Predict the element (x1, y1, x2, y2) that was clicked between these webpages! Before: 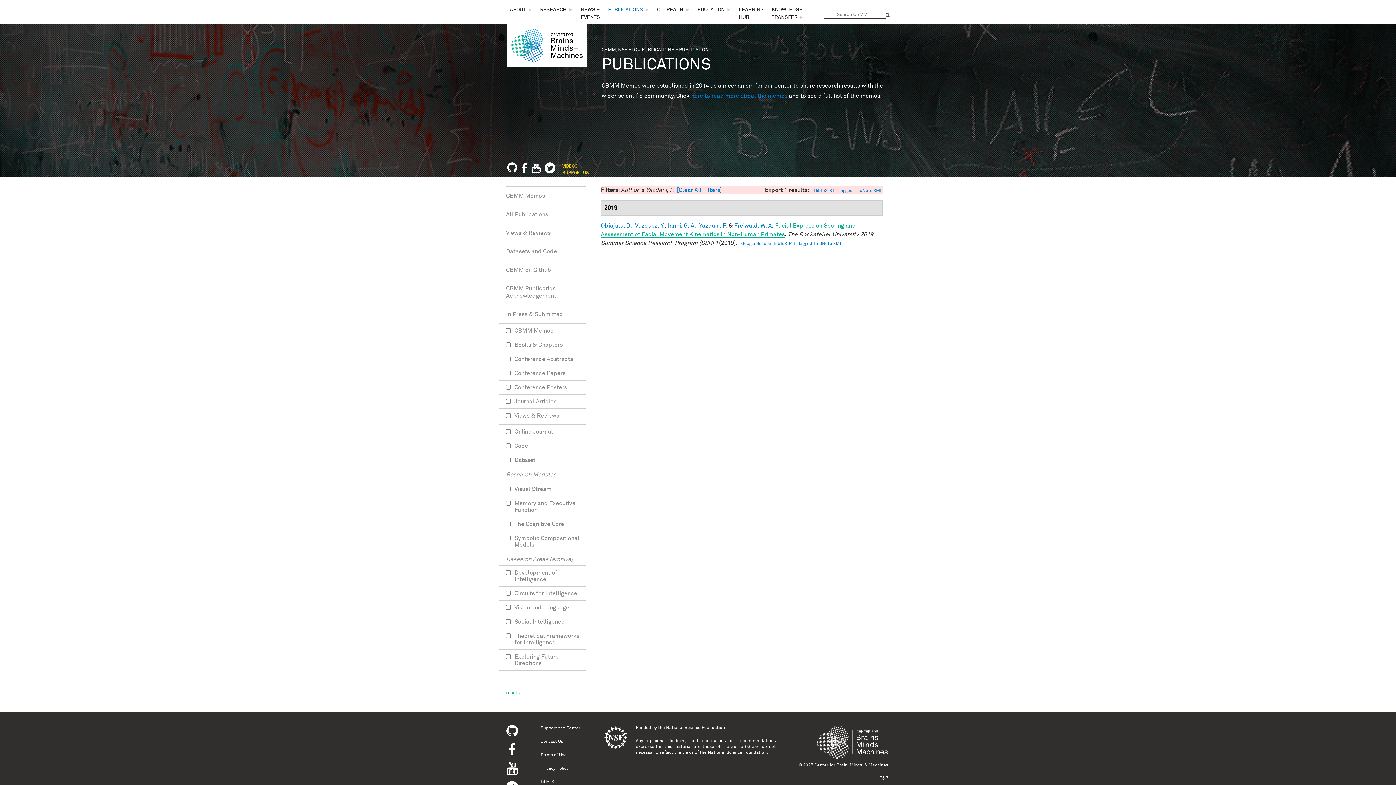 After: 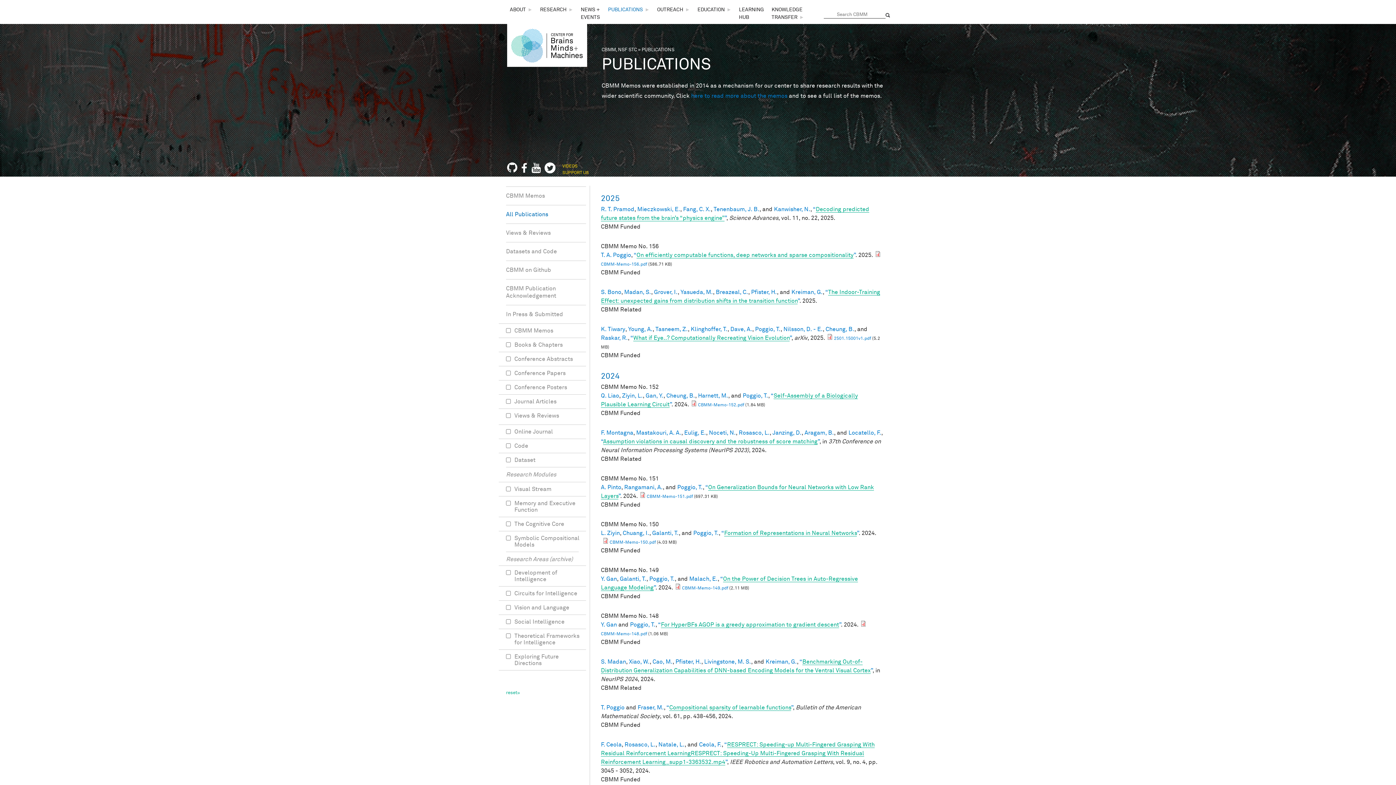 Action: bbox: (641, 47, 674, 52) label: PUBLICATIONS